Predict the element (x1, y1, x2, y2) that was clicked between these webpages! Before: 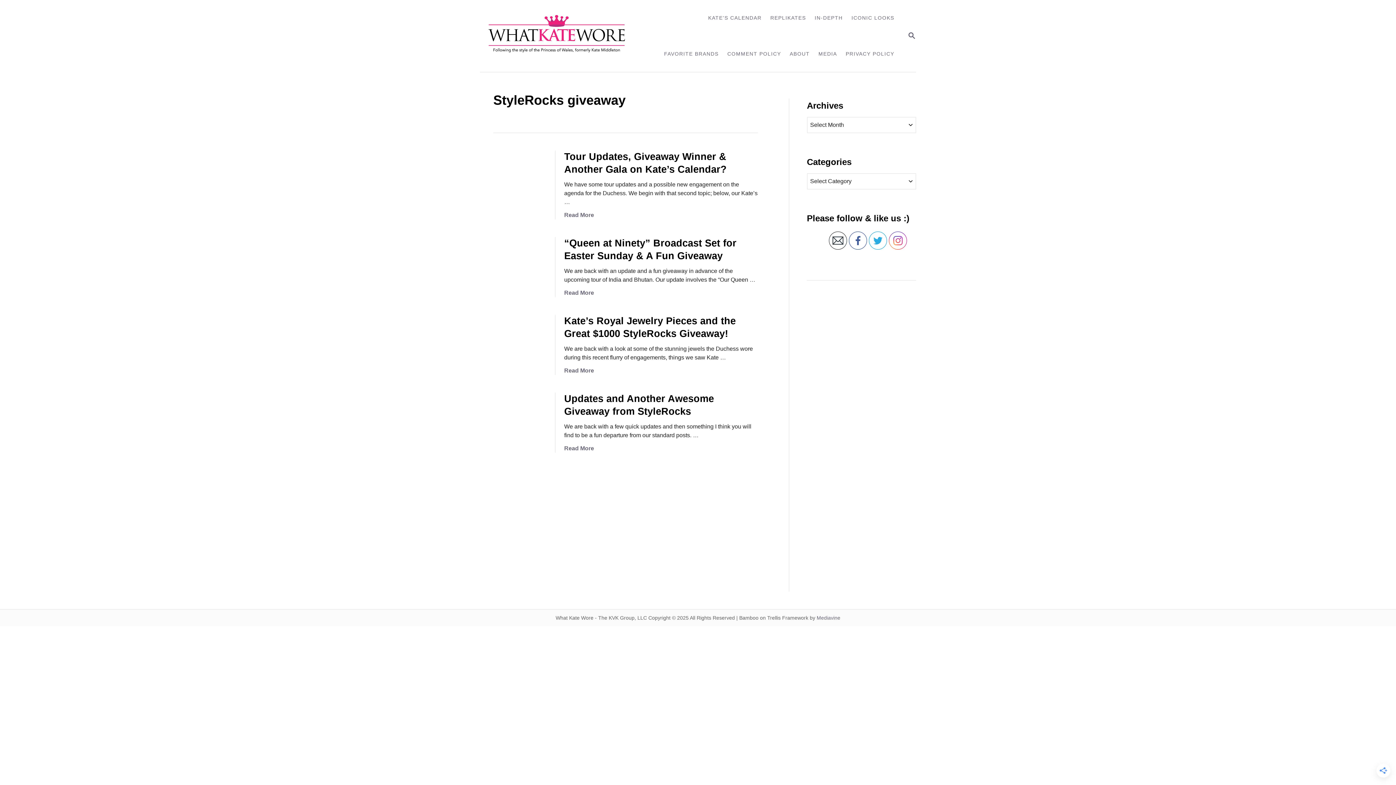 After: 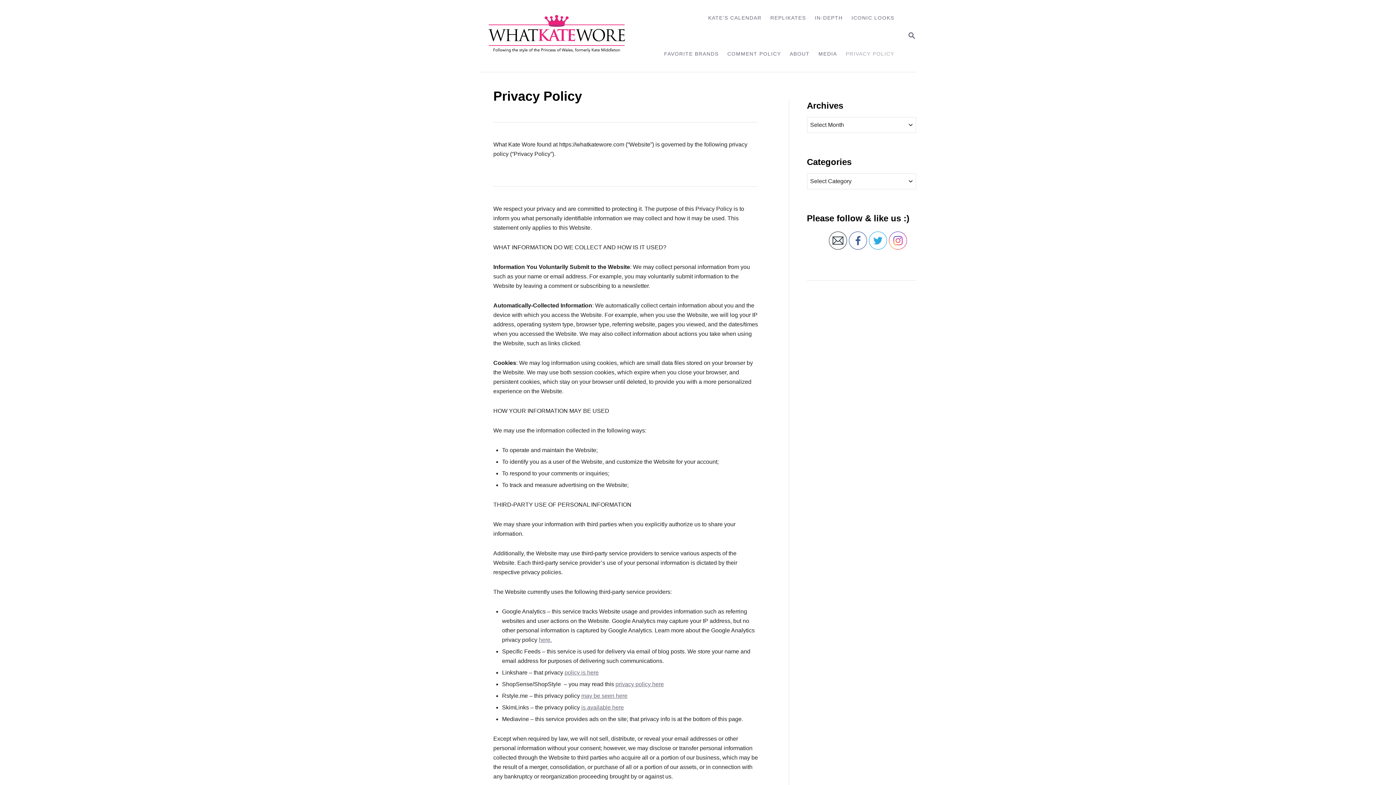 Action: label: PRIVACY POLICY bbox: (841, 46, 898, 61)